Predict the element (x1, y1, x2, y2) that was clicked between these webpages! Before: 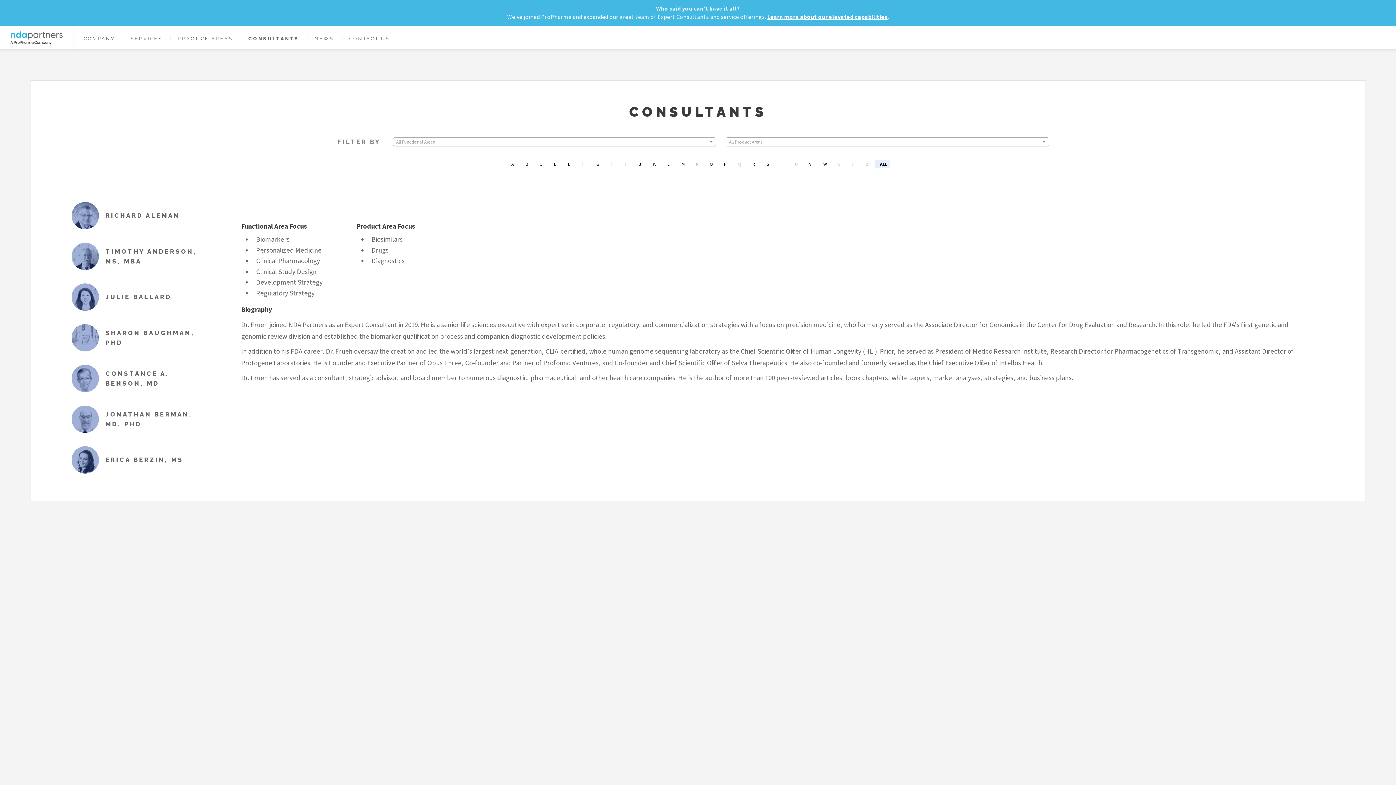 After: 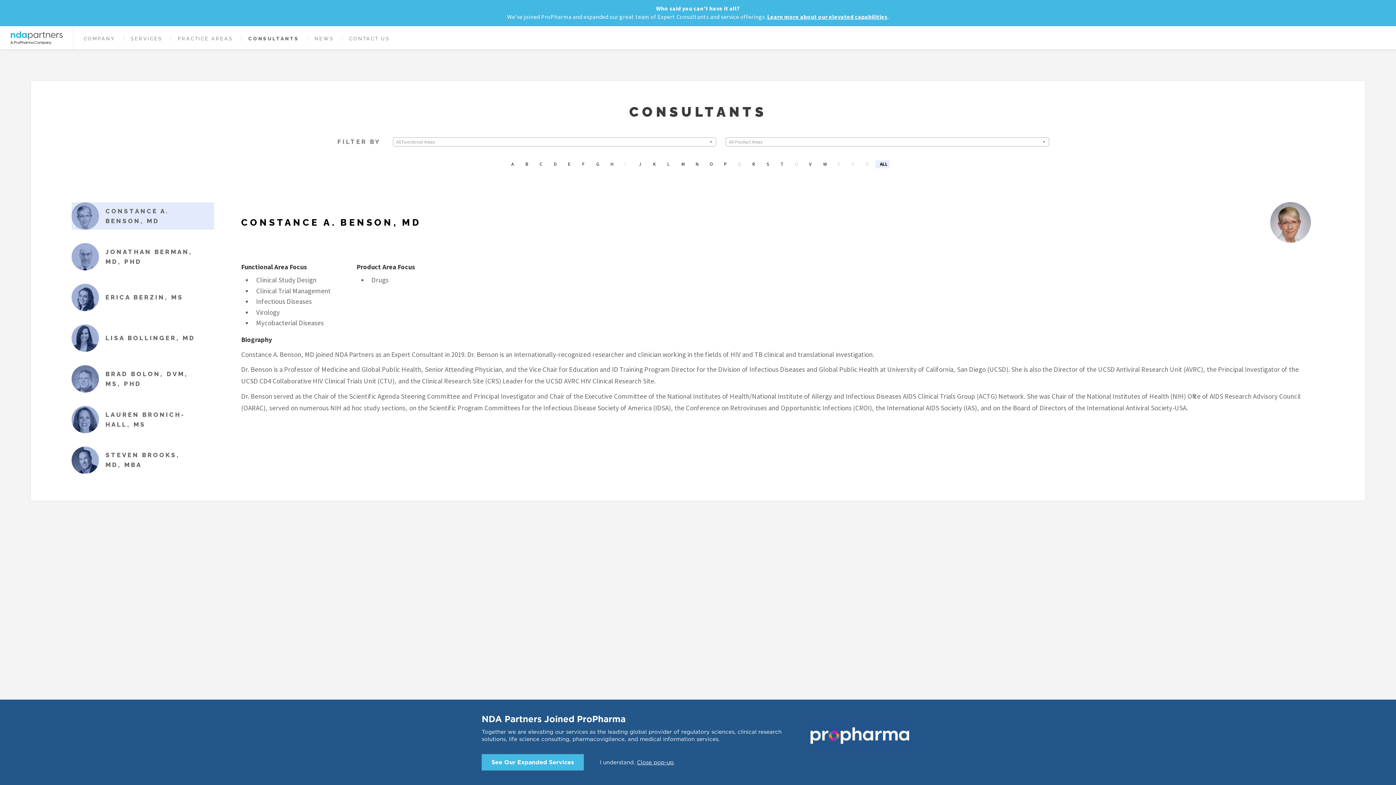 Action: label: CONSTANCE A. BENSON, MD bbox: (71, 365, 214, 392)